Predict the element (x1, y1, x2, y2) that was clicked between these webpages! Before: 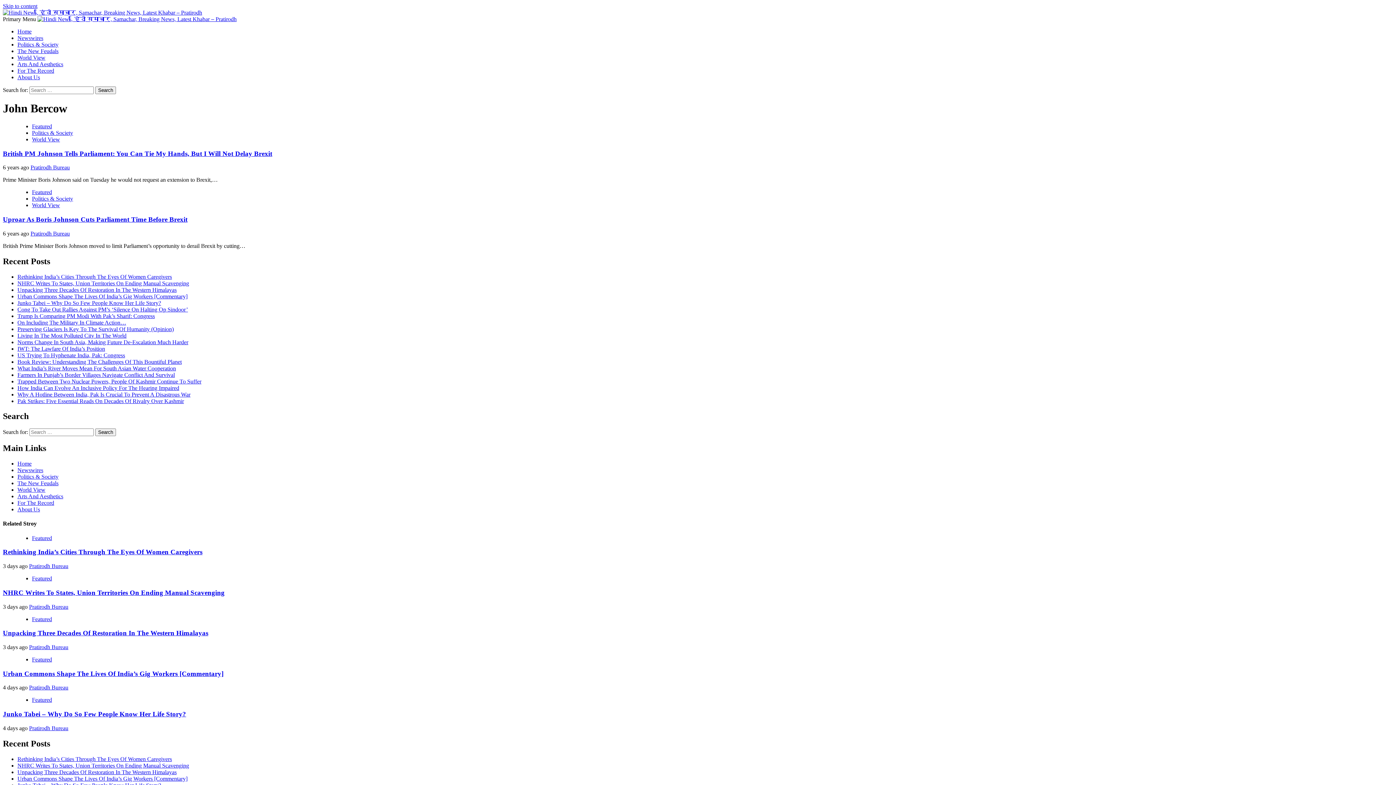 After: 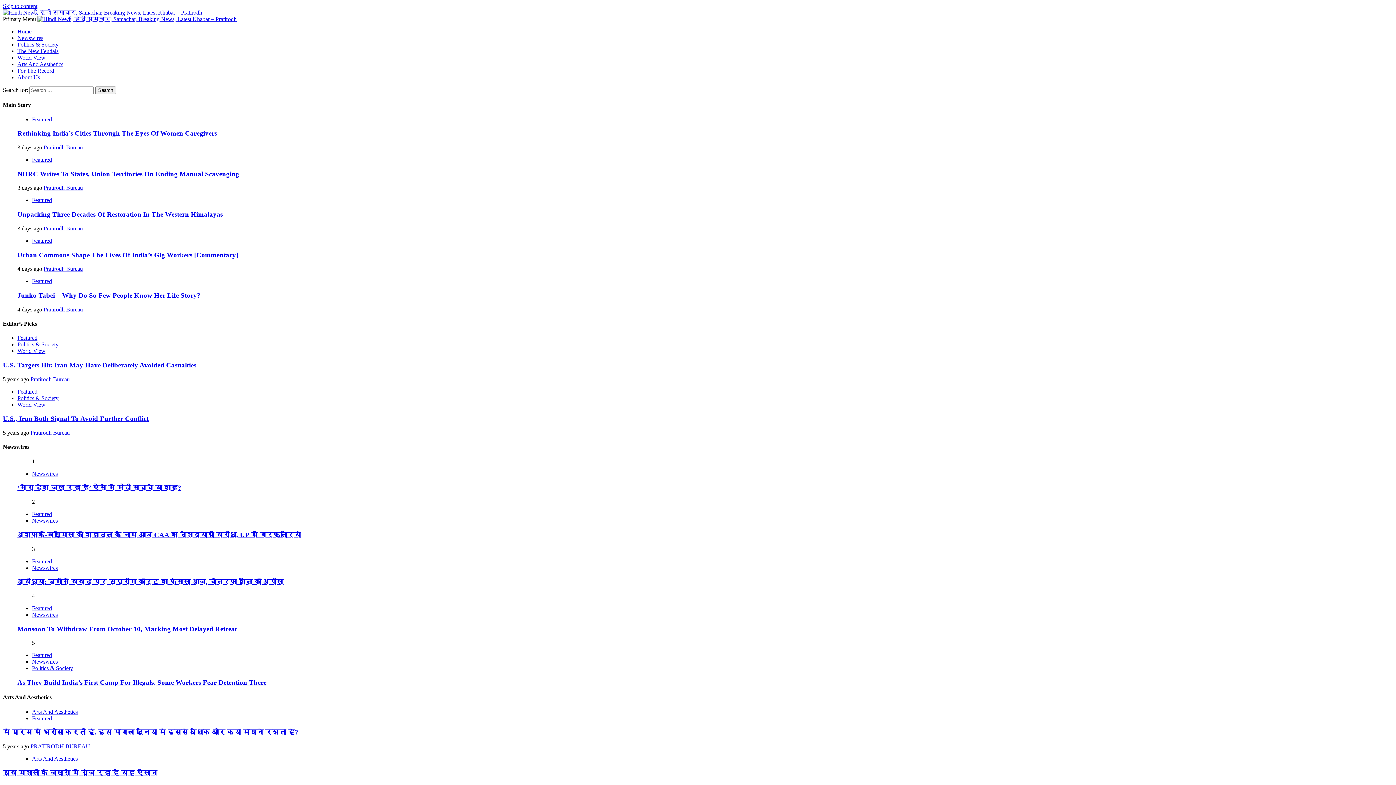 Action: bbox: (2, 9, 202, 15)